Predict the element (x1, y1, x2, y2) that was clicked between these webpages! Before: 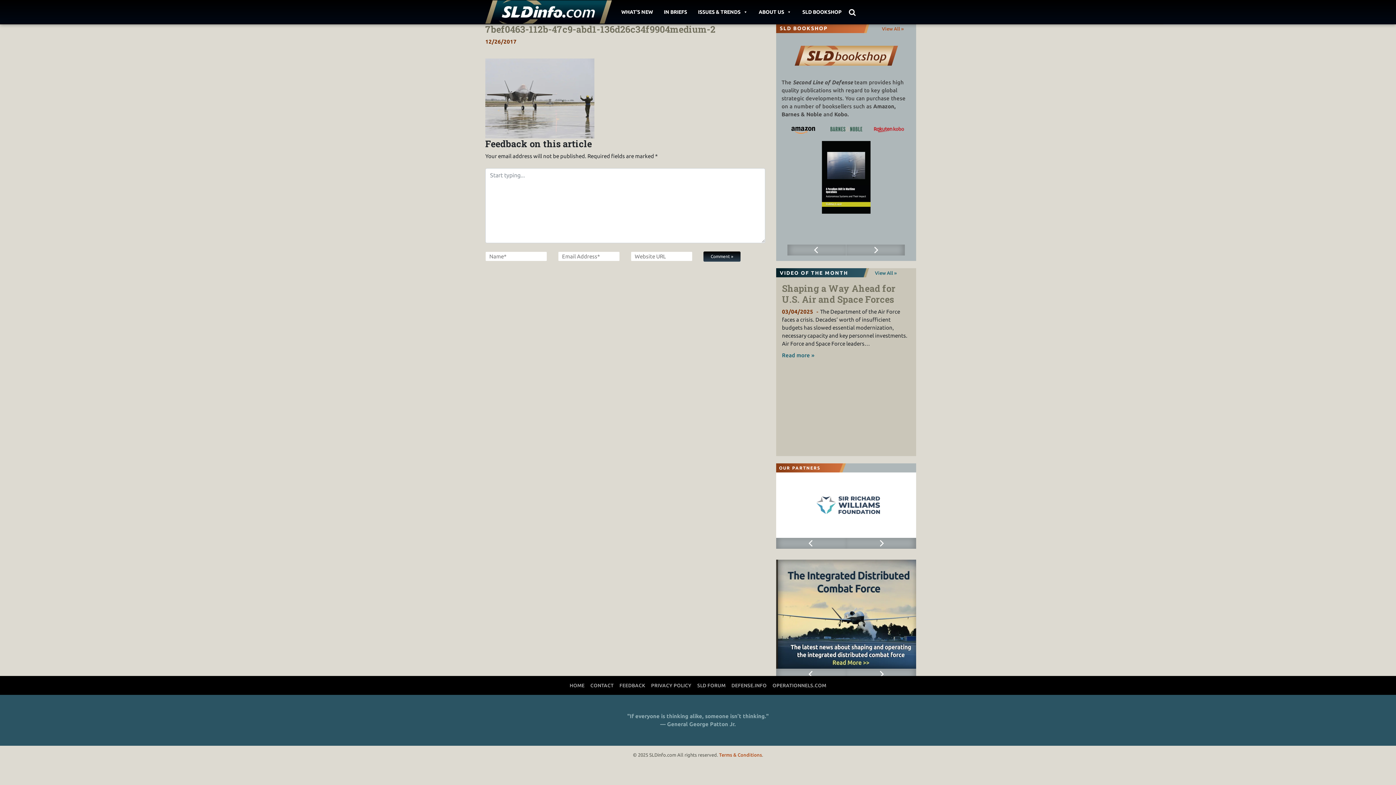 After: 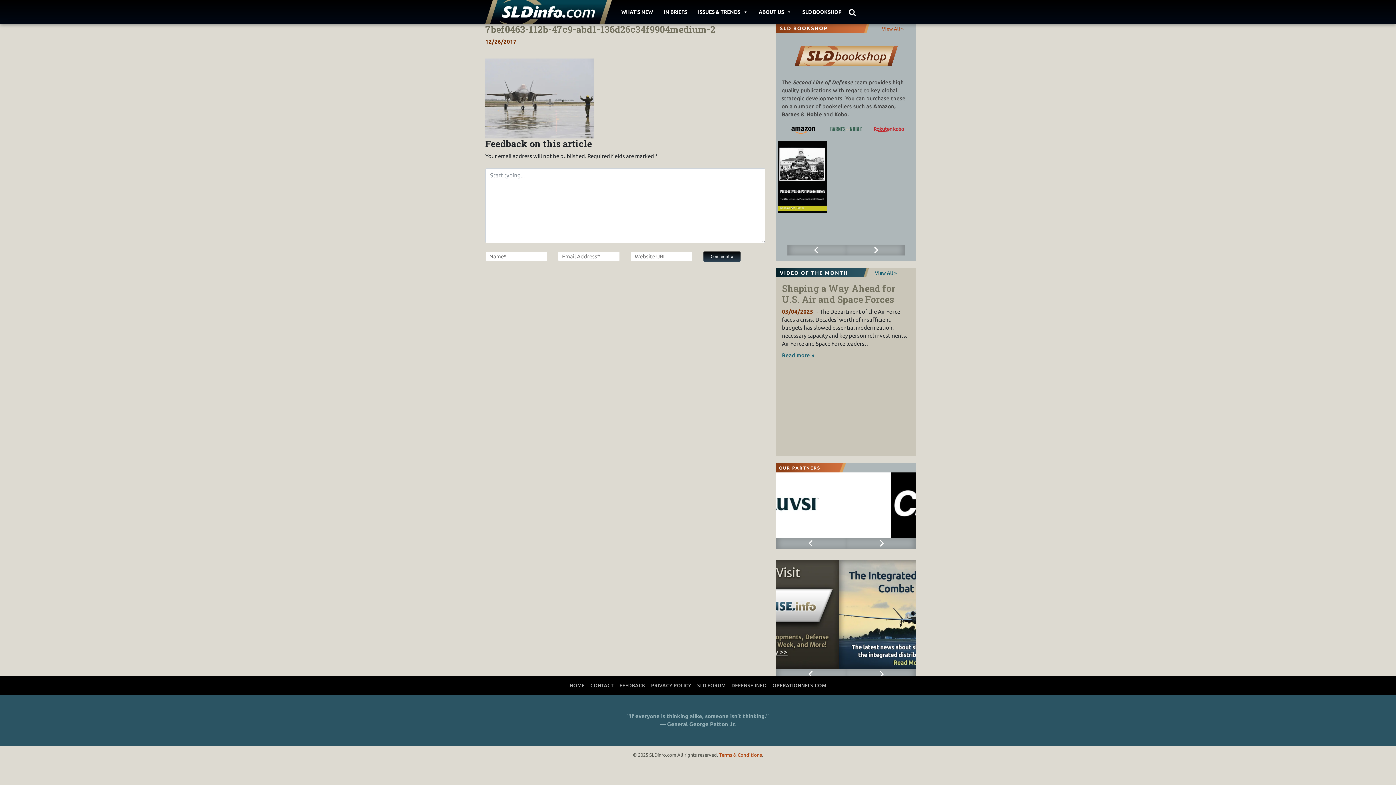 Action: label: OPERATIONNELS.COM bbox: (769, 679, 829, 692)